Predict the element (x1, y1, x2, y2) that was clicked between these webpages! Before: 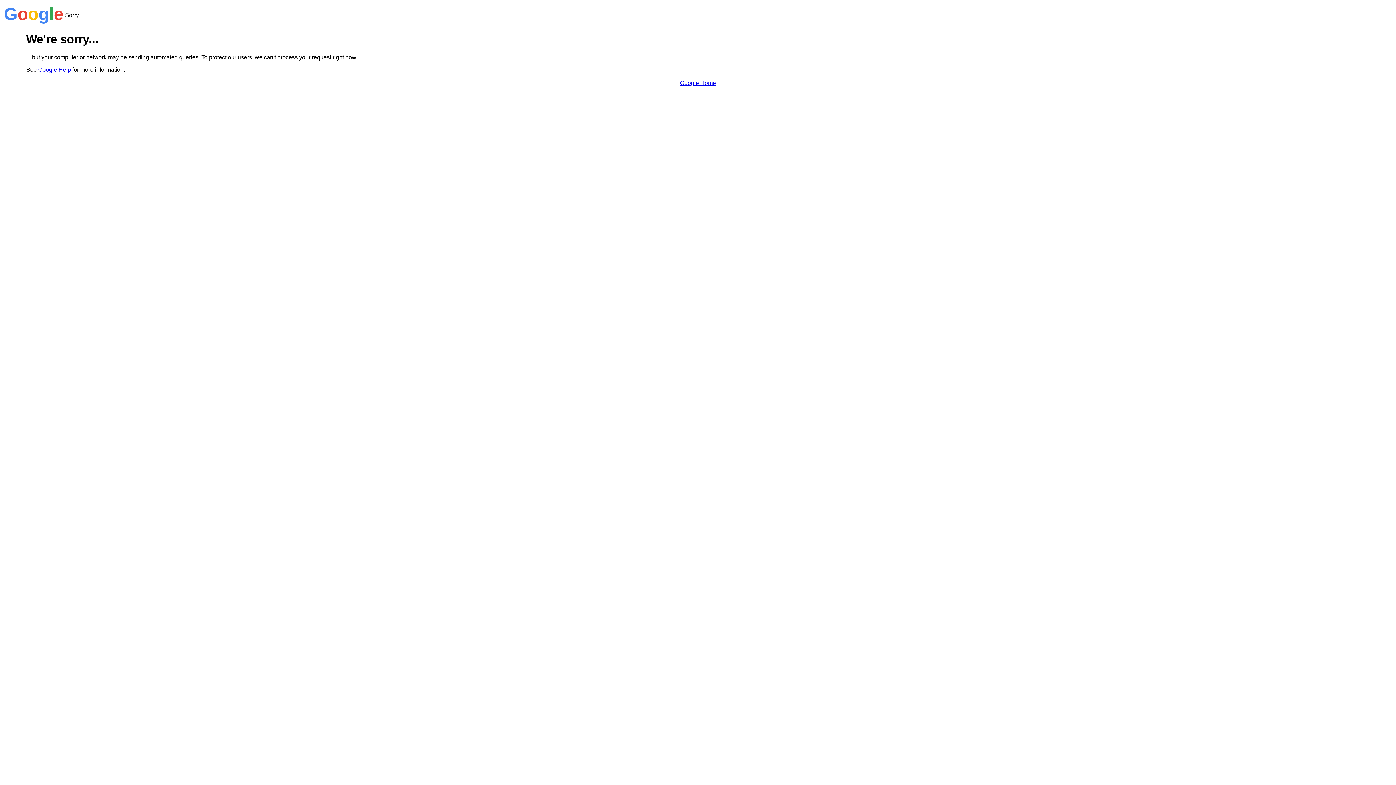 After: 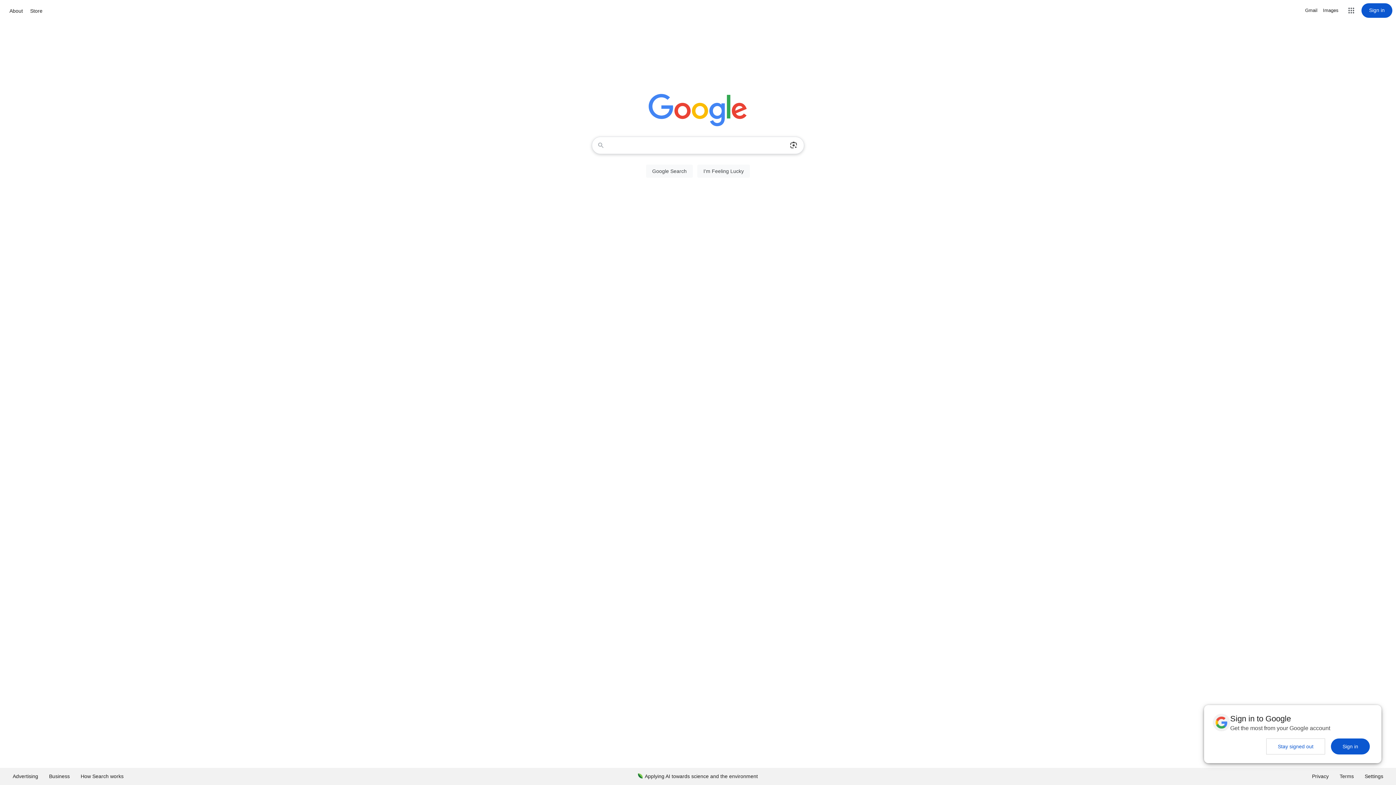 Action: label: Google Home bbox: (680, 79, 716, 86)